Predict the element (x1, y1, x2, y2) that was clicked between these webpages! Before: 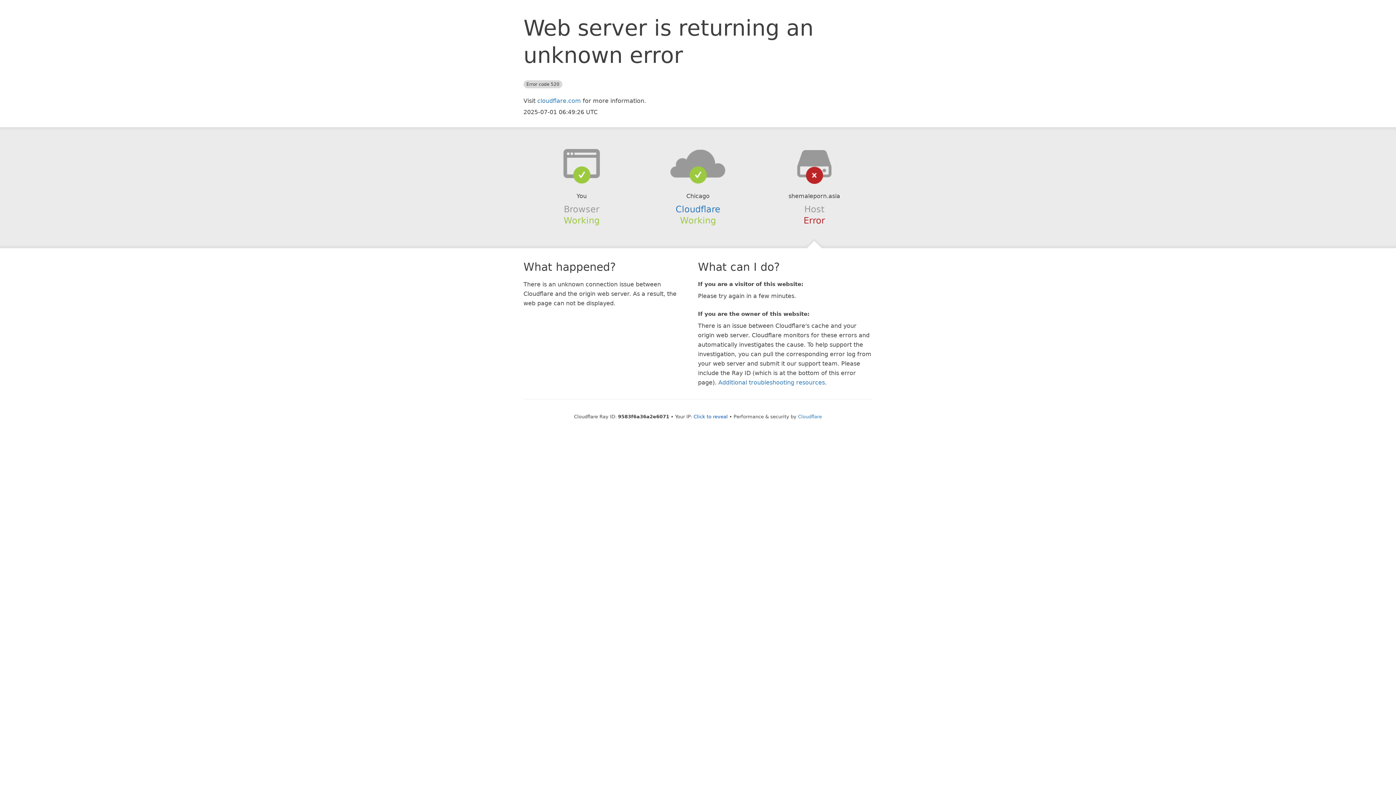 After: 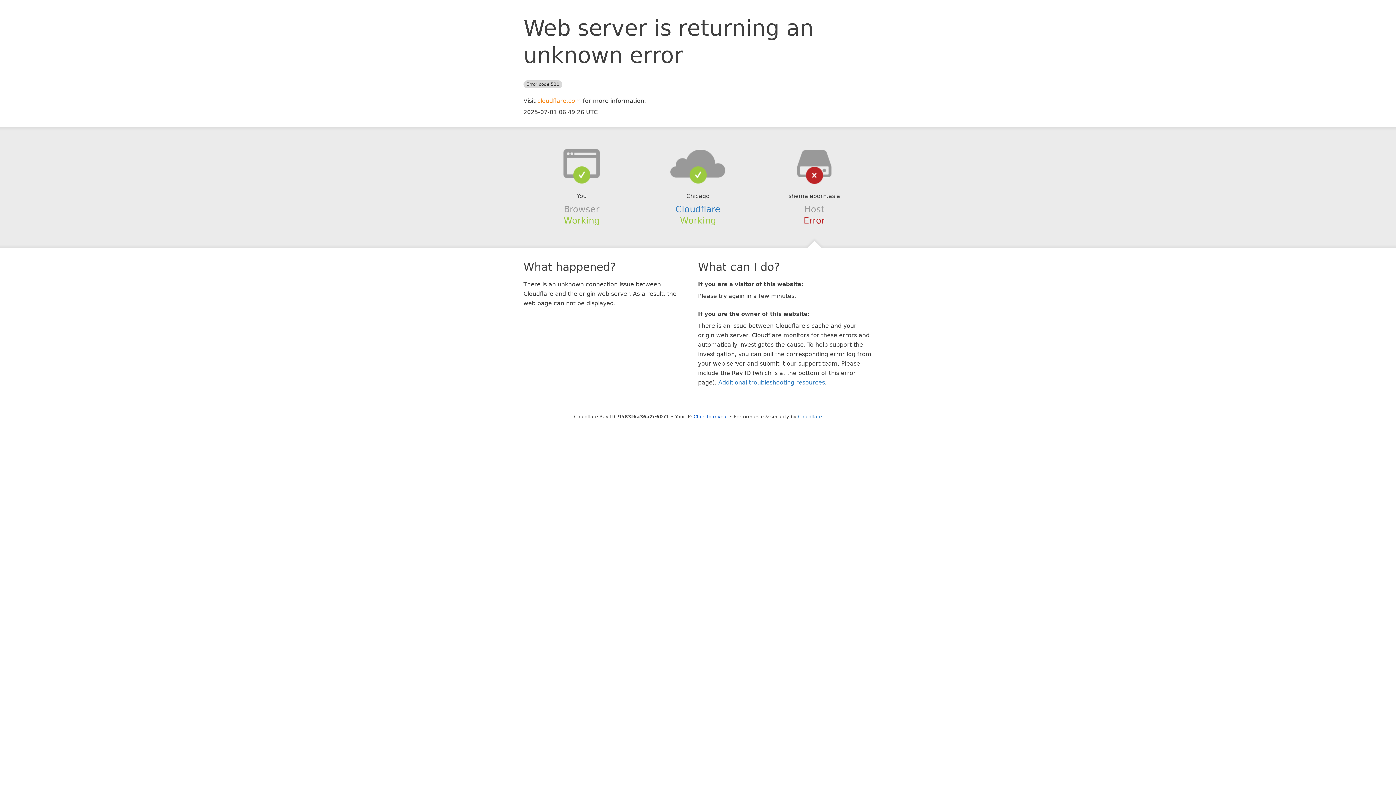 Action: bbox: (537, 97, 581, 104) label: cloudflare.com